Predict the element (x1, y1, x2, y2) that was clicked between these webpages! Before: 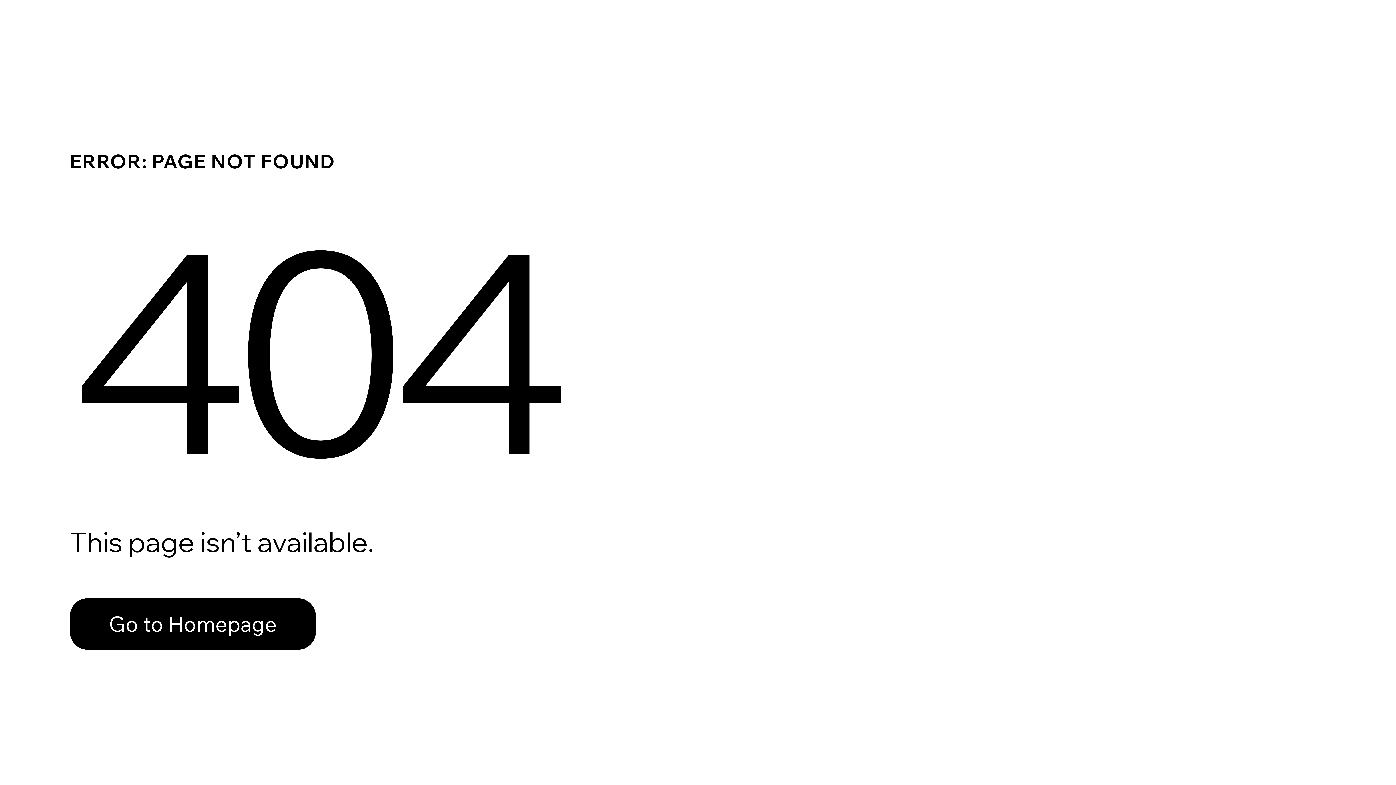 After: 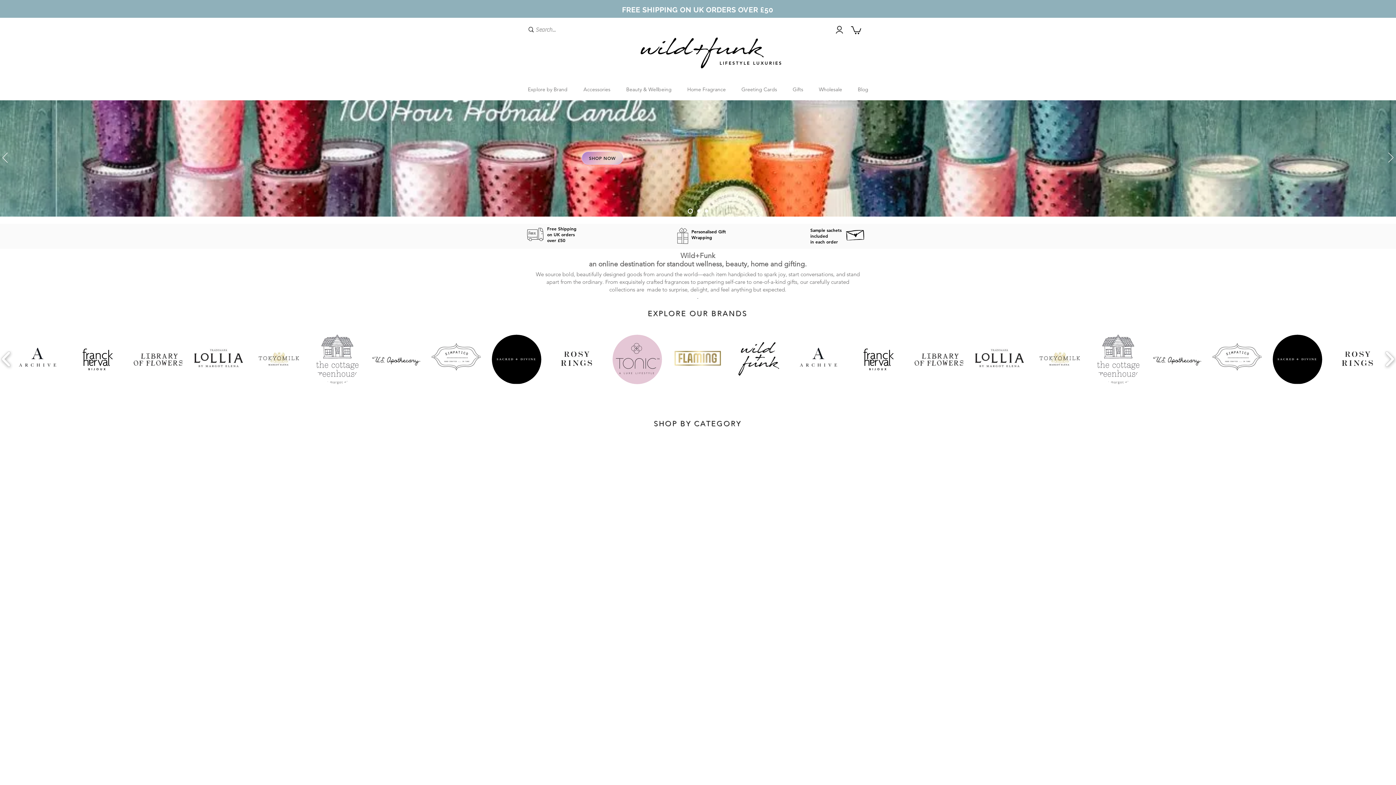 Action: bbox: (69, 582, 768, 659) label: Go to Homepage